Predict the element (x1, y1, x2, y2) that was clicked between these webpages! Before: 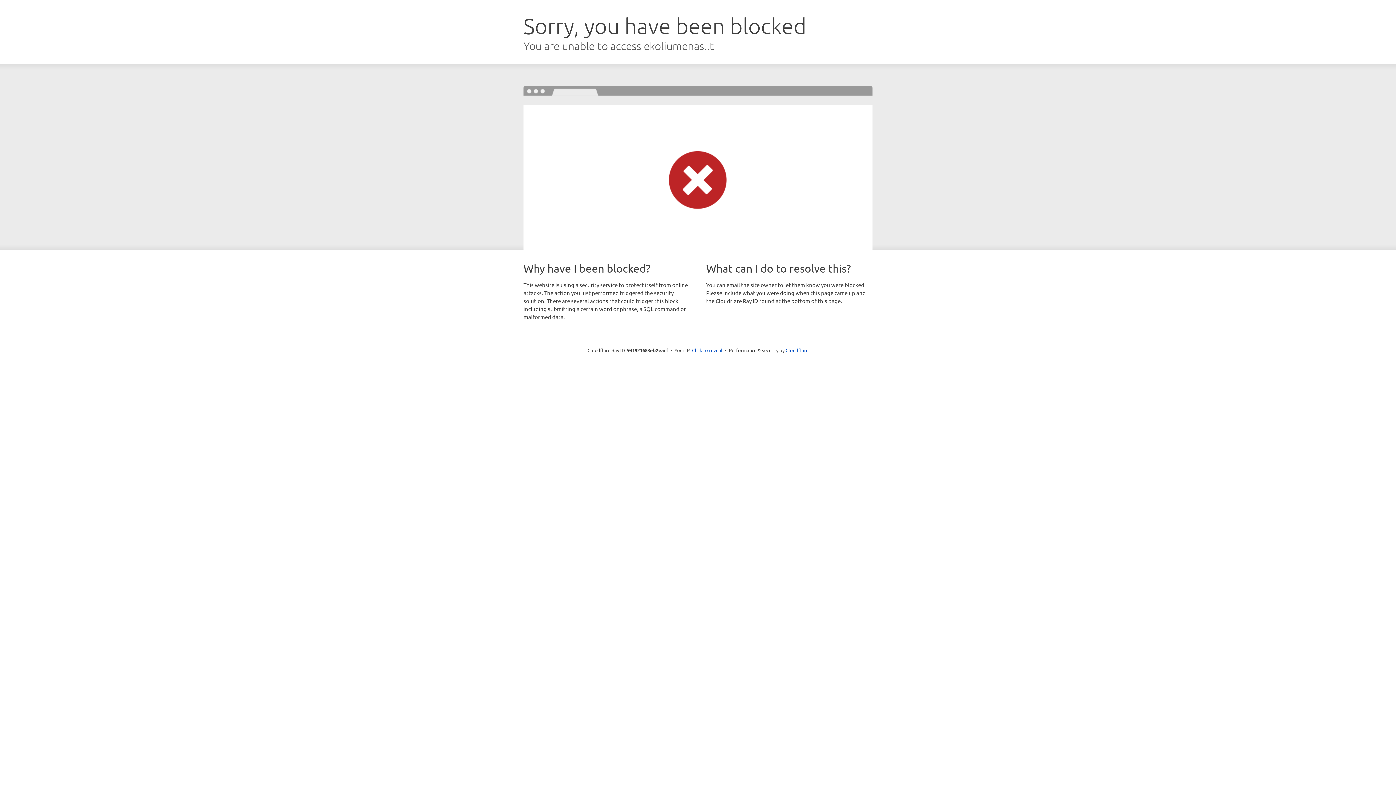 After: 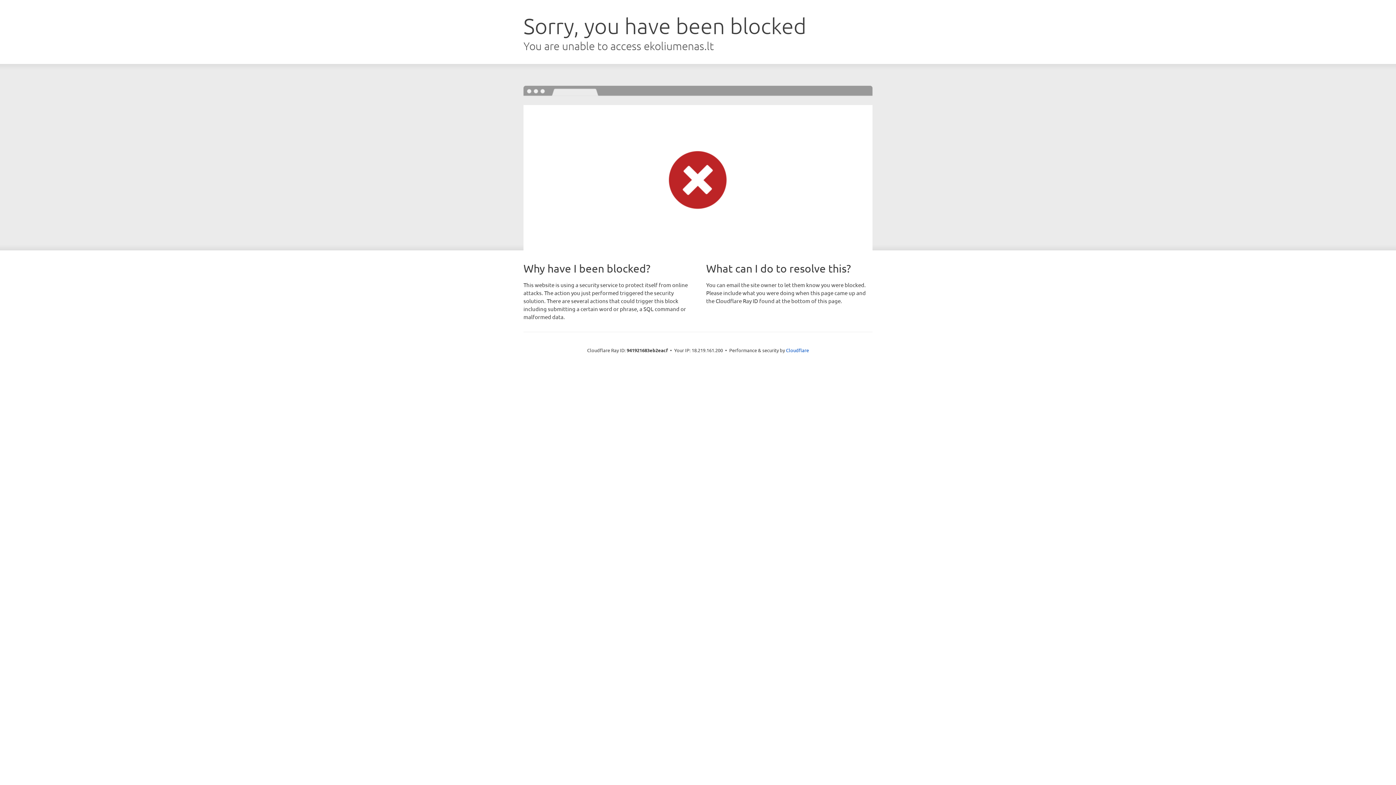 Action: label: Click to reveal bbox: (692, 346, 722, 353)